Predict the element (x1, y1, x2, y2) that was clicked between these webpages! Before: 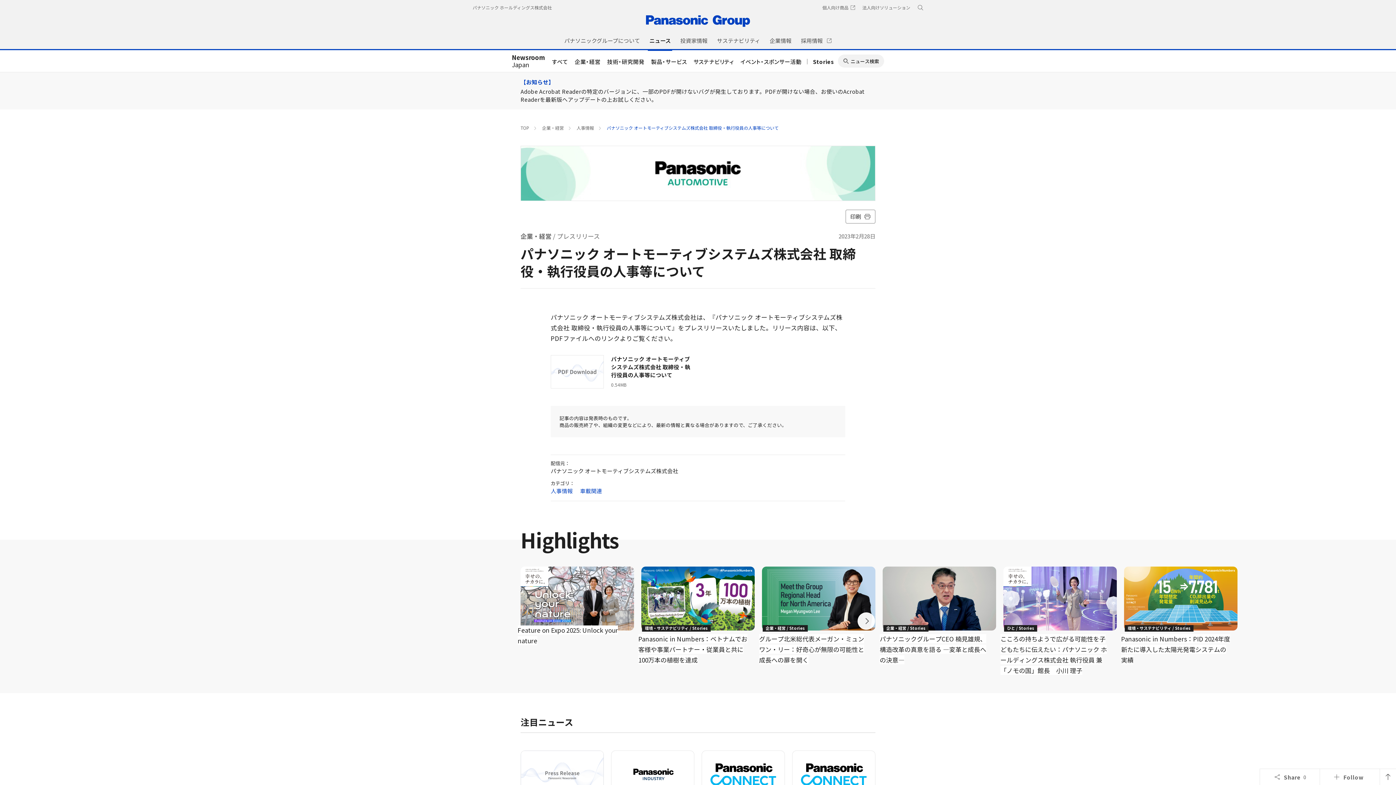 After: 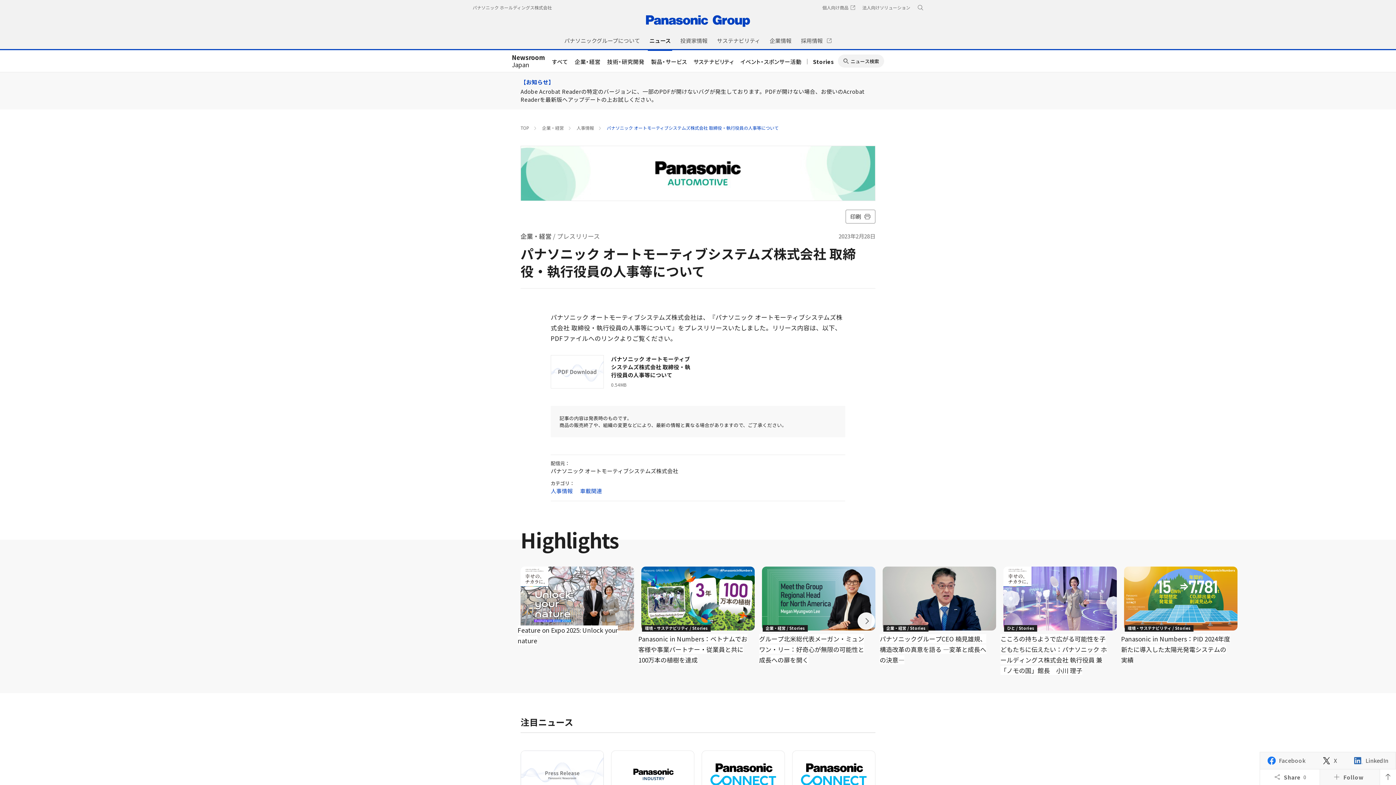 Action: bbox: (1320, 769, 1380, 785) label: Follow